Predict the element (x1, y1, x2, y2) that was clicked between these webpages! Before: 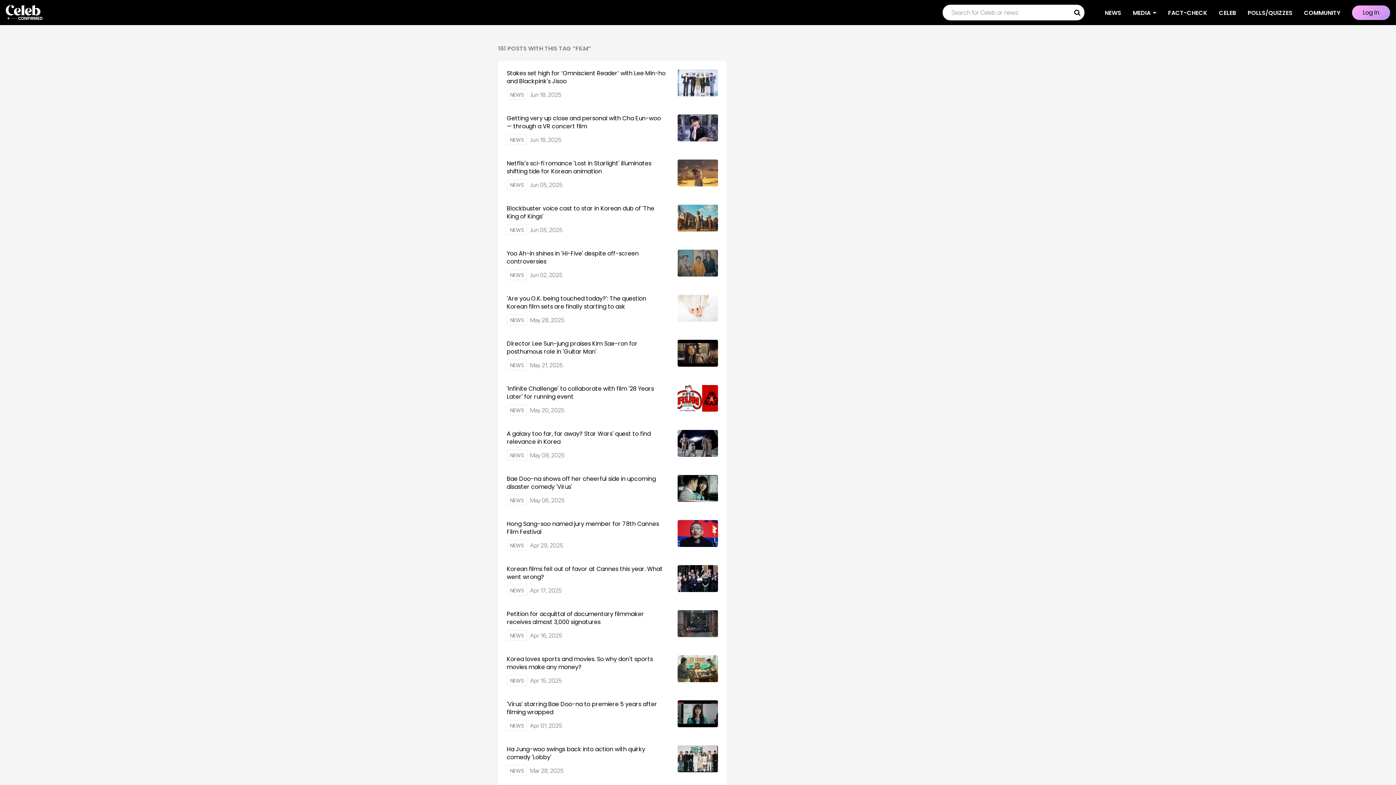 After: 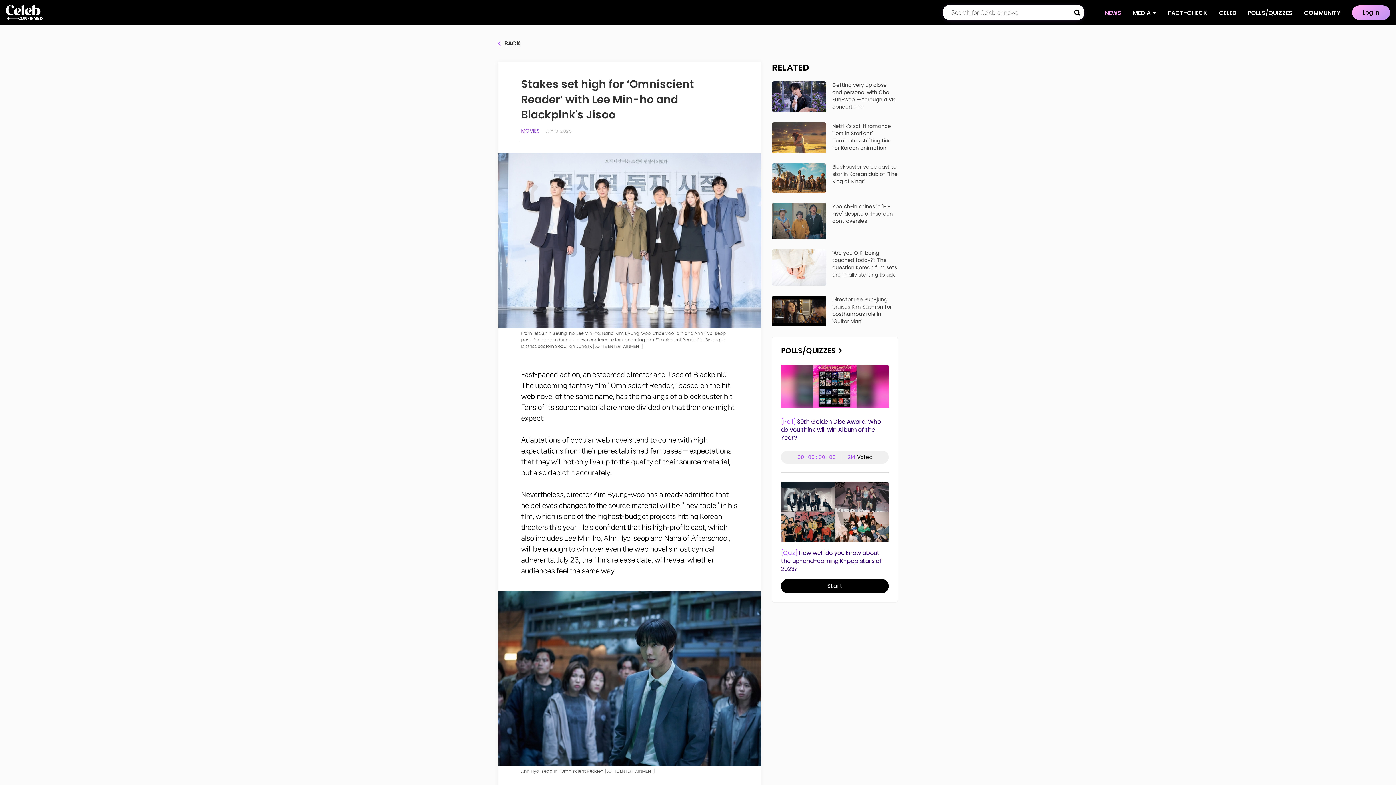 Action: bbox: (677, 91, 718, 97)